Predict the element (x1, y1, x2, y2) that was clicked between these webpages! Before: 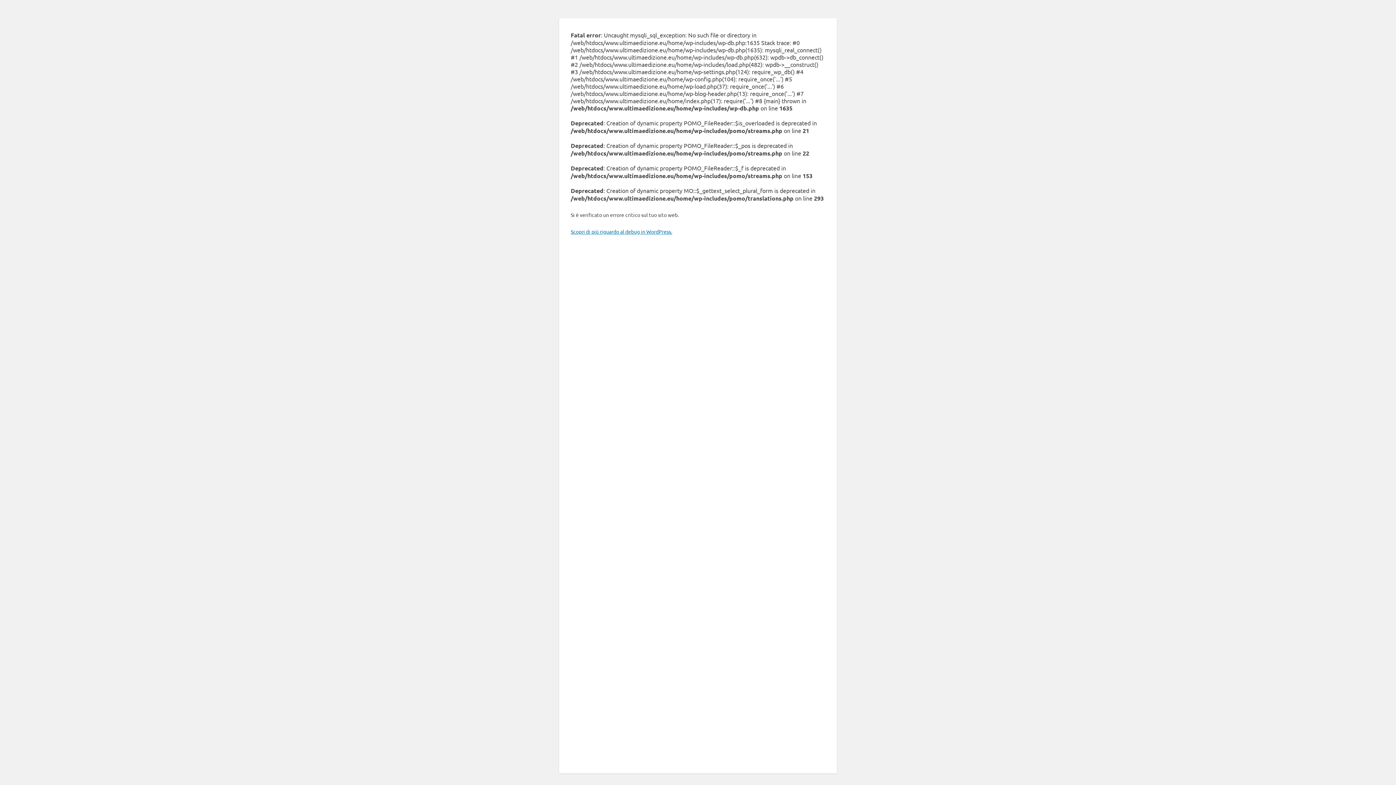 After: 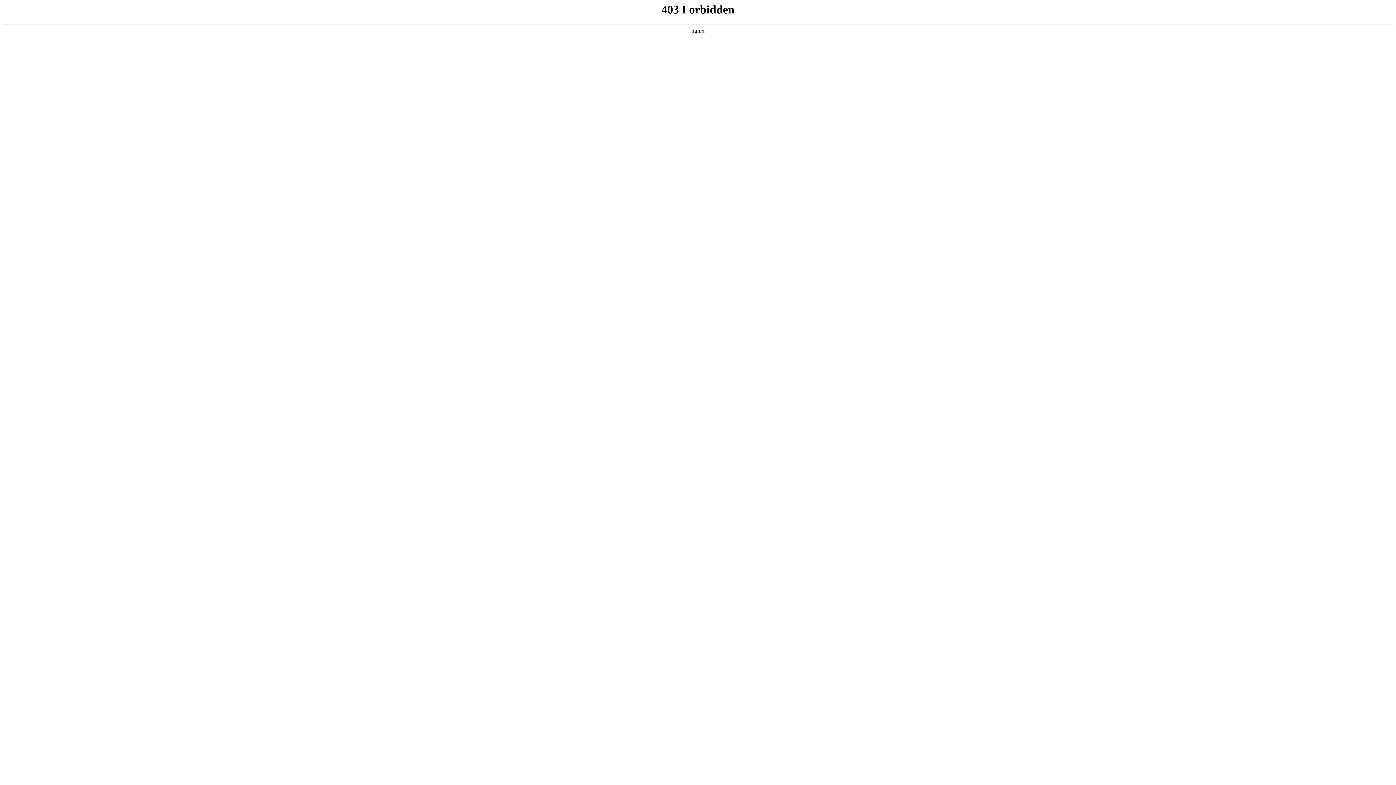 Action: bbox: (570, 228, 672, 234) label: Scopri di più riguardo al debug in WordPress.